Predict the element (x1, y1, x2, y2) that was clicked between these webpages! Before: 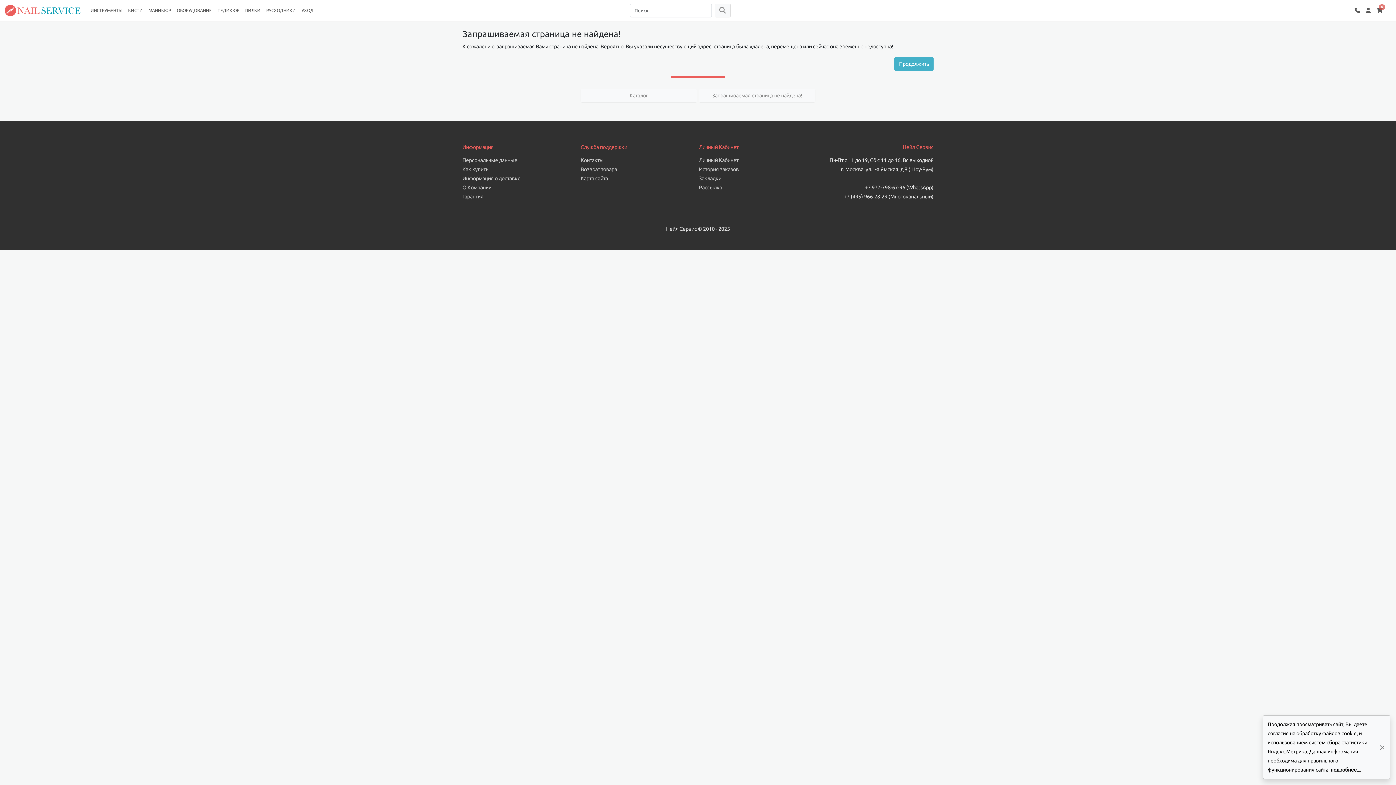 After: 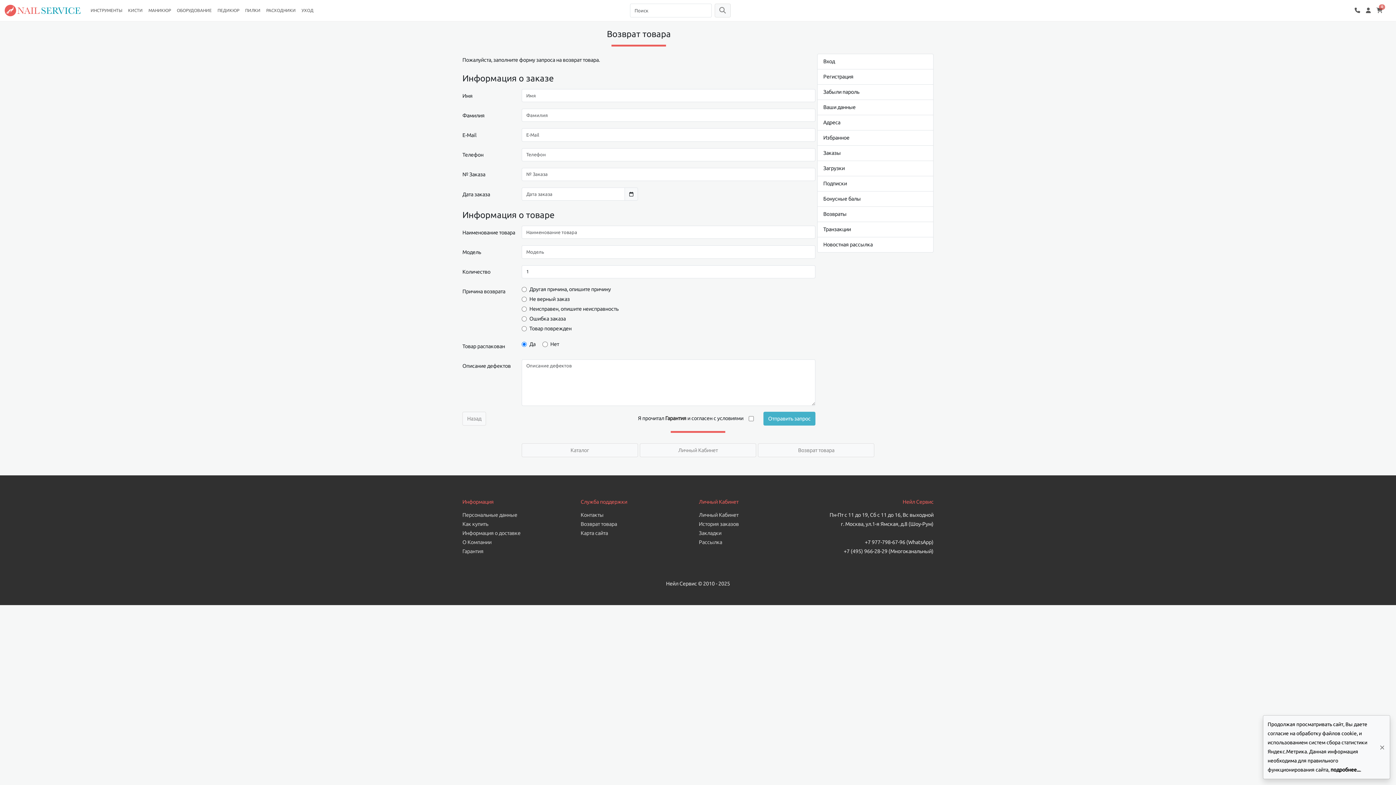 Action: bbox: (580, 166, 617, 172) label: Возврат товара